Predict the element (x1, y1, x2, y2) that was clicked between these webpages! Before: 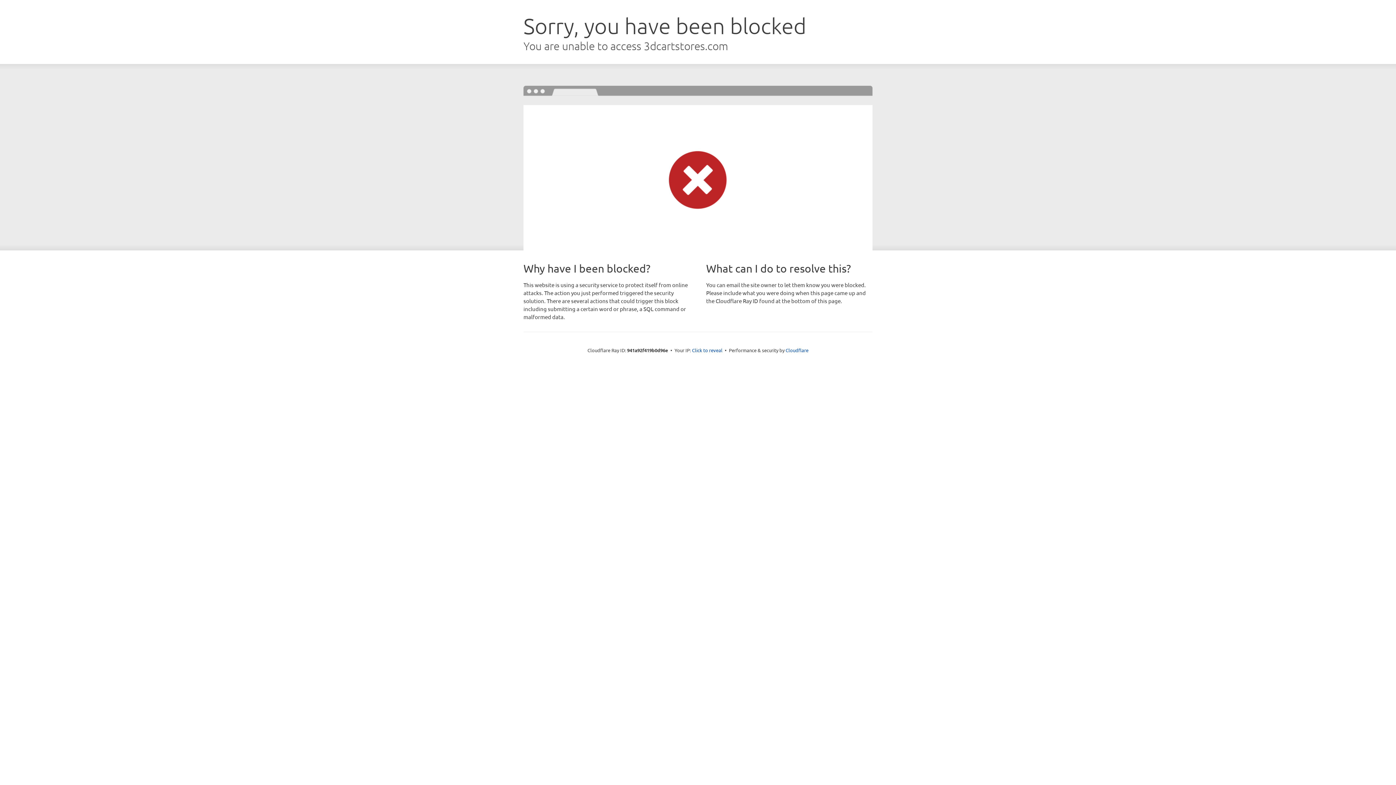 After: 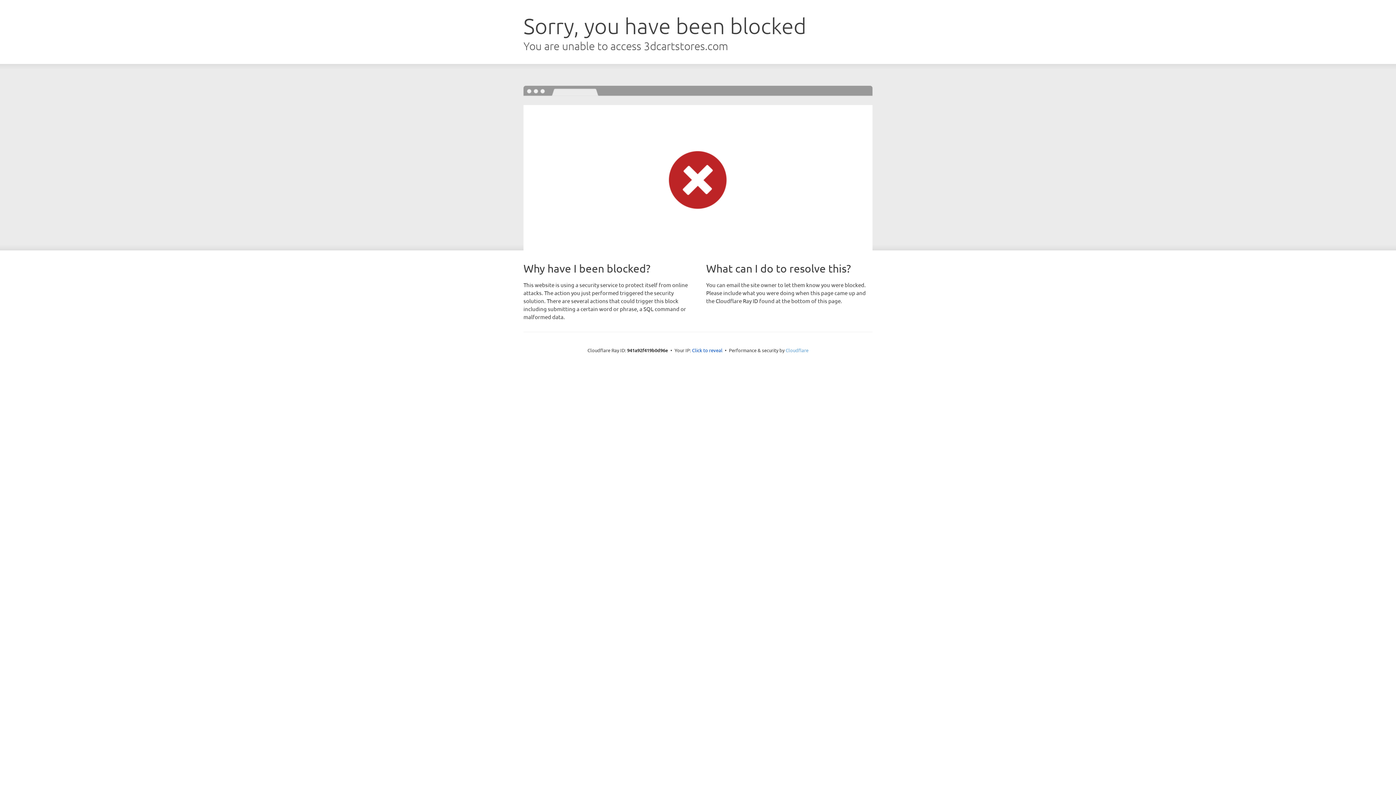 Action: label: Cloudflare bbox: (785, 347, 808, 353)